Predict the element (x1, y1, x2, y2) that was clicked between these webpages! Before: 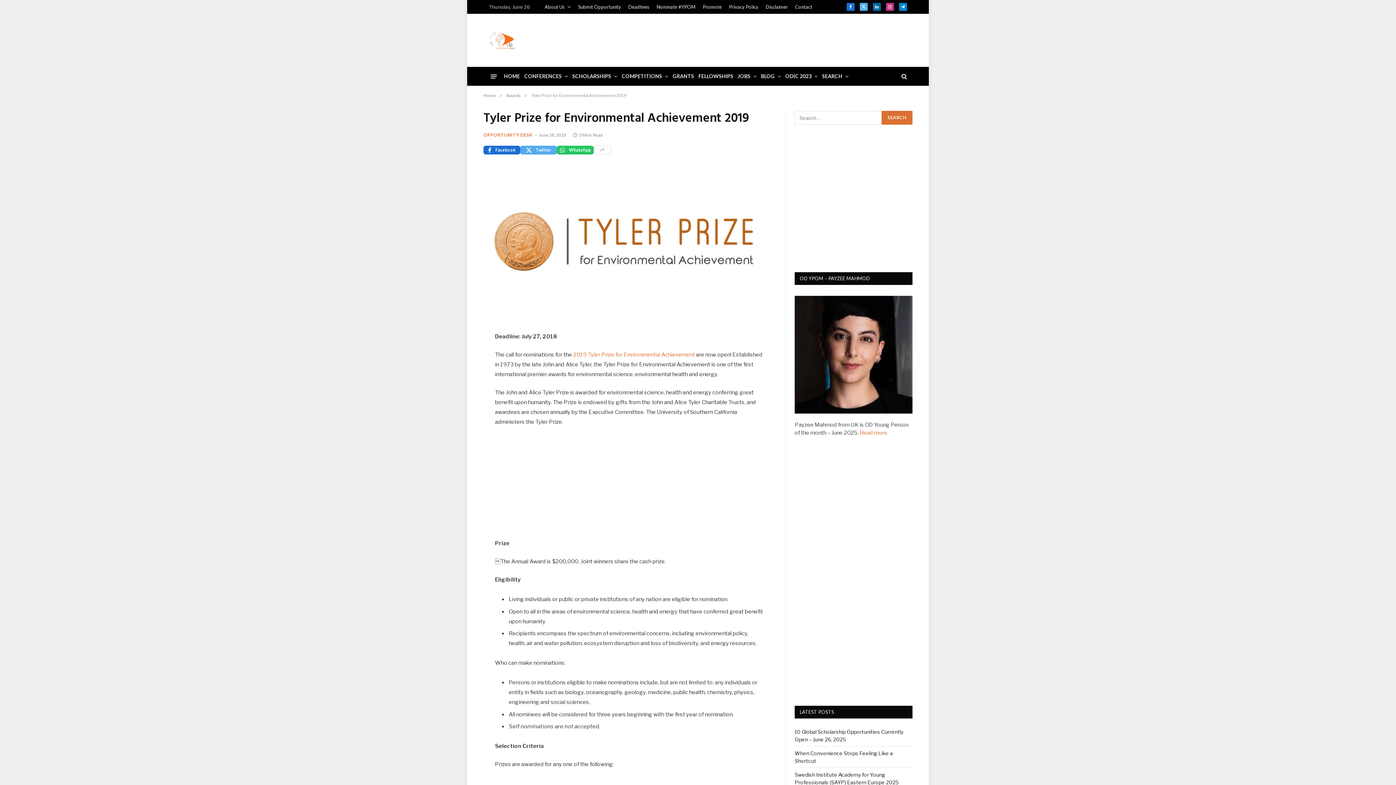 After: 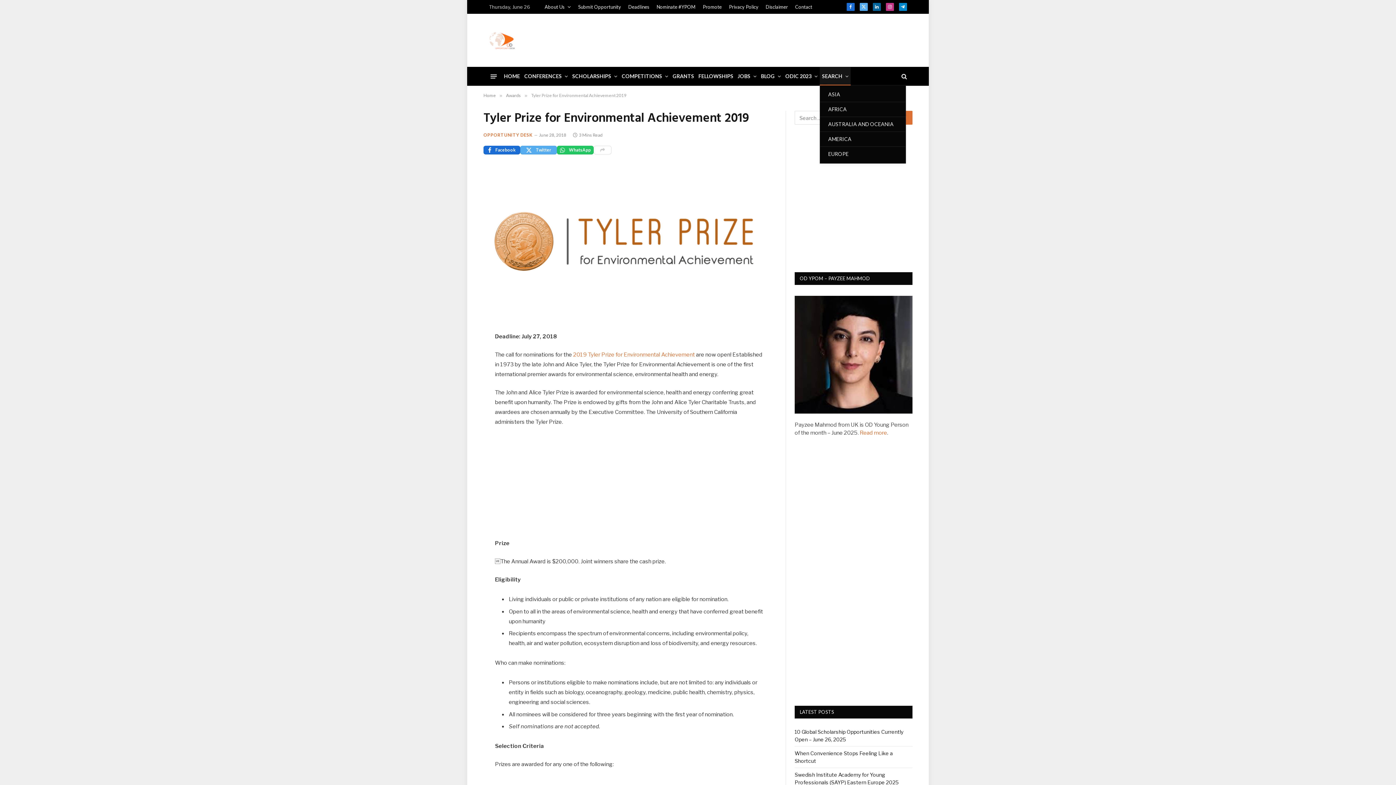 Action: label: SEARCH bbox: (820, 67, 851, 85)